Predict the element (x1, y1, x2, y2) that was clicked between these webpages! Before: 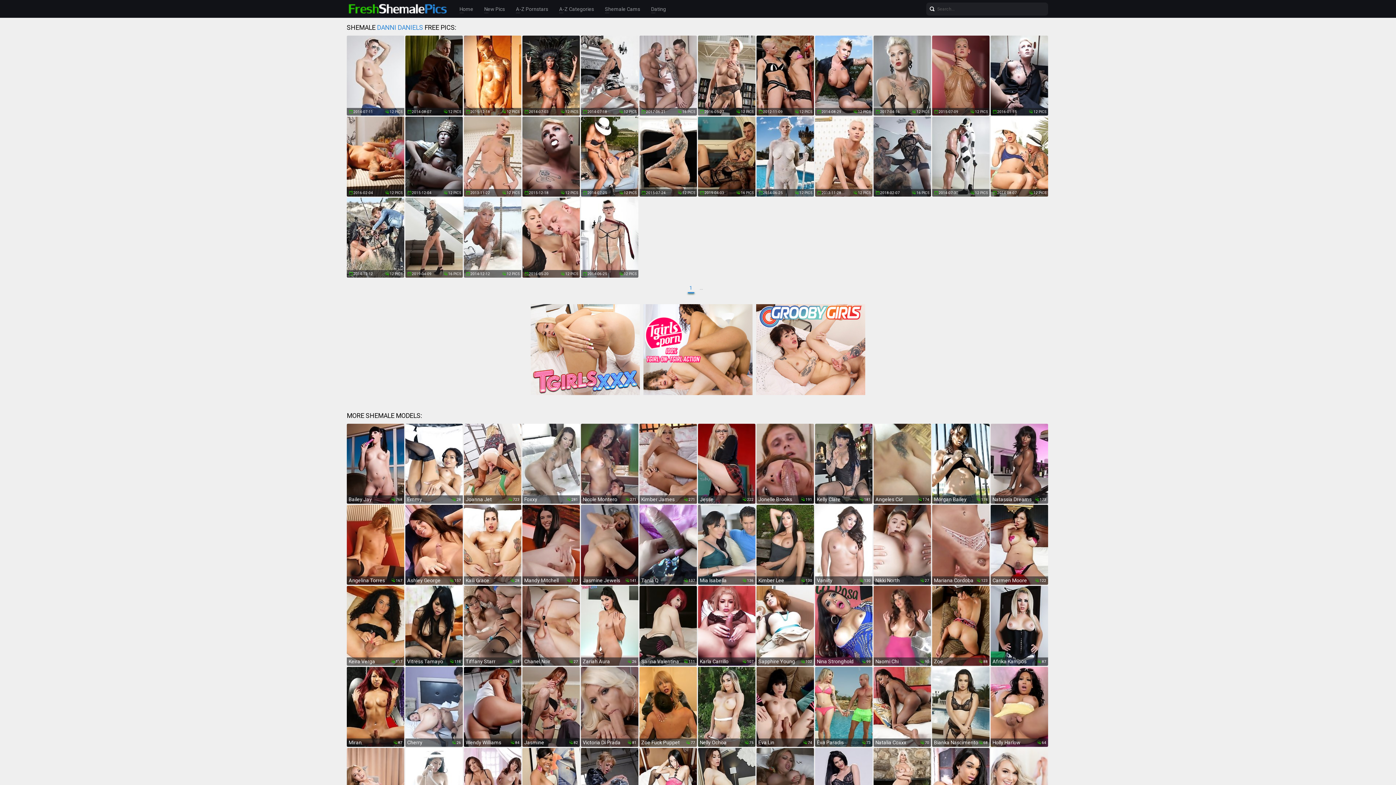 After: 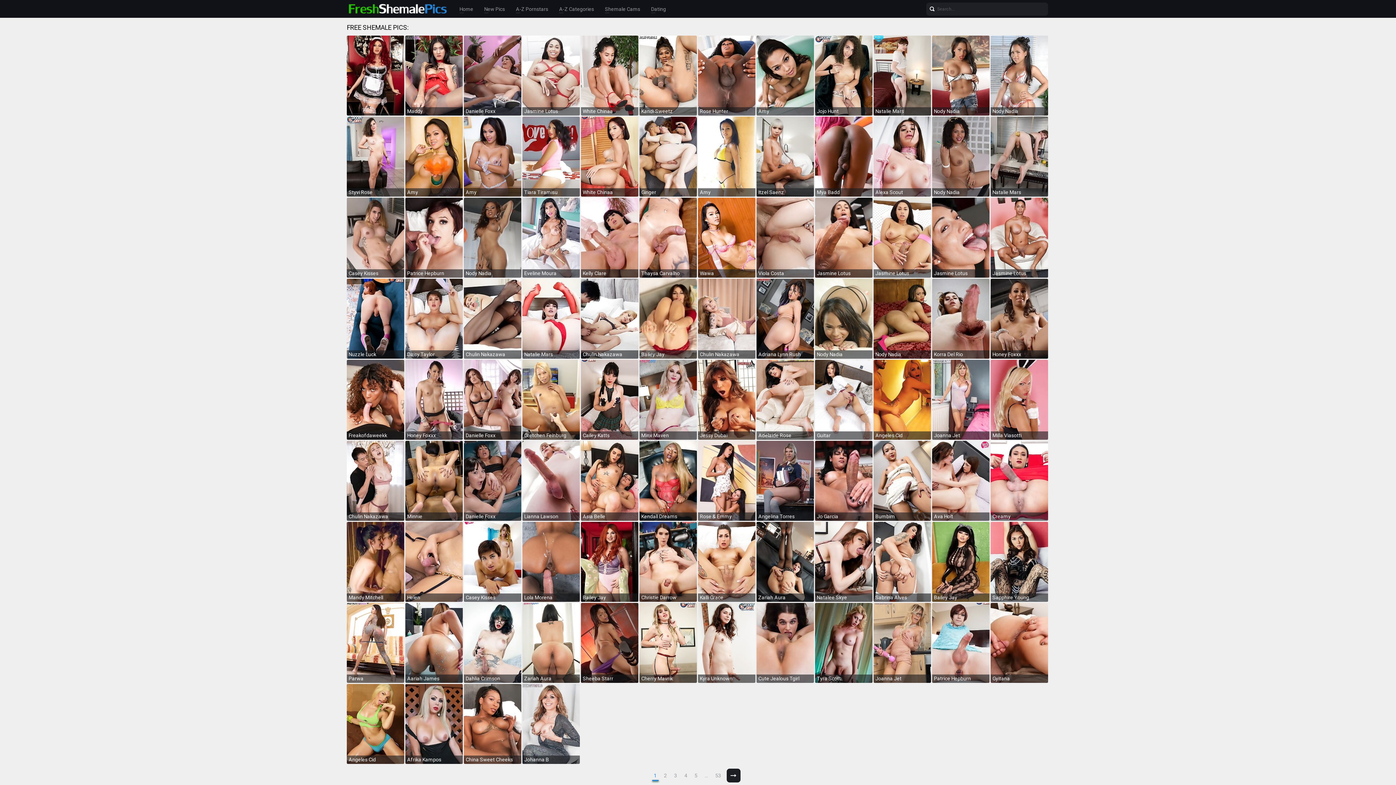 Action: label: Home bbox: (459, 4, 473, 13)